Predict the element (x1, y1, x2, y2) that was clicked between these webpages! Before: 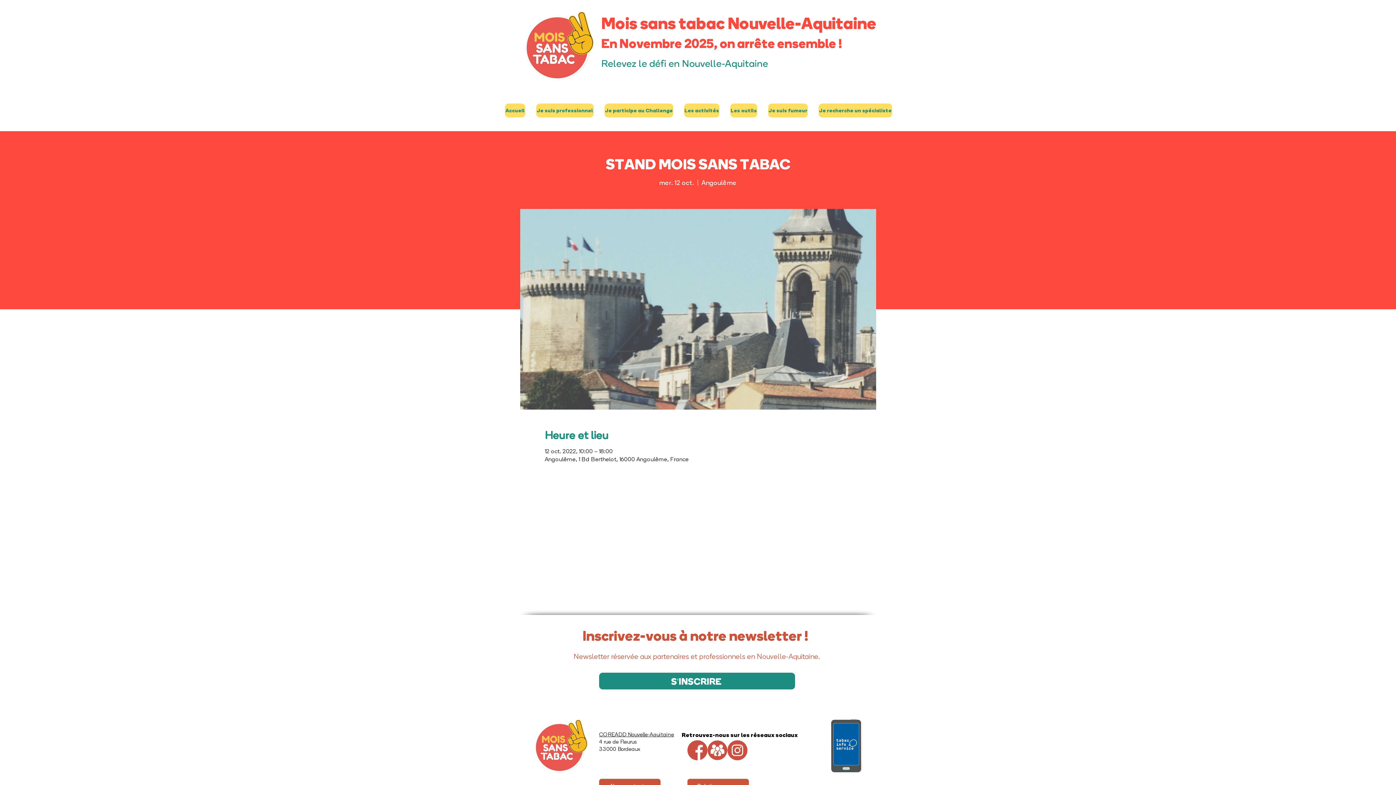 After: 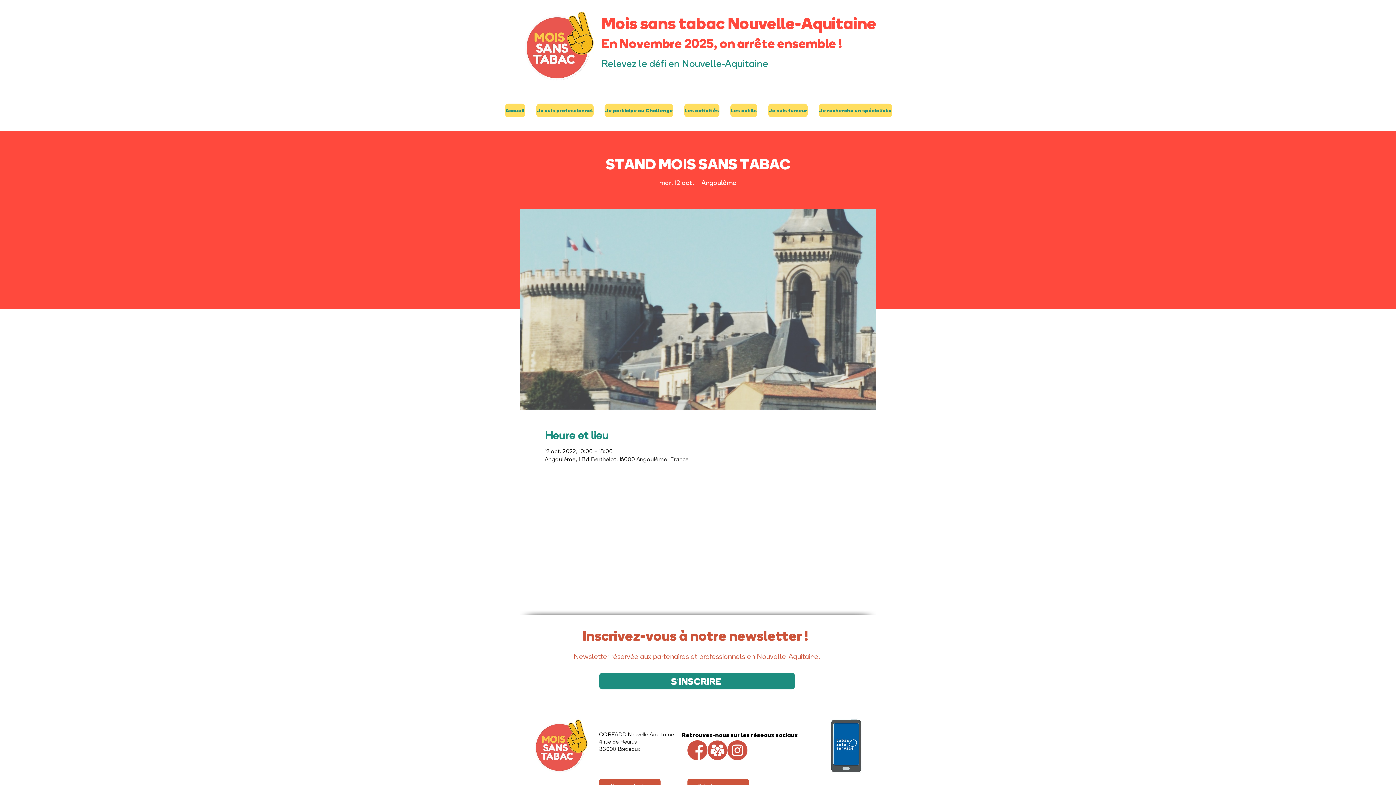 Action: label: Je recherche un spécialiste bbox: (818, 103, 892, 117)